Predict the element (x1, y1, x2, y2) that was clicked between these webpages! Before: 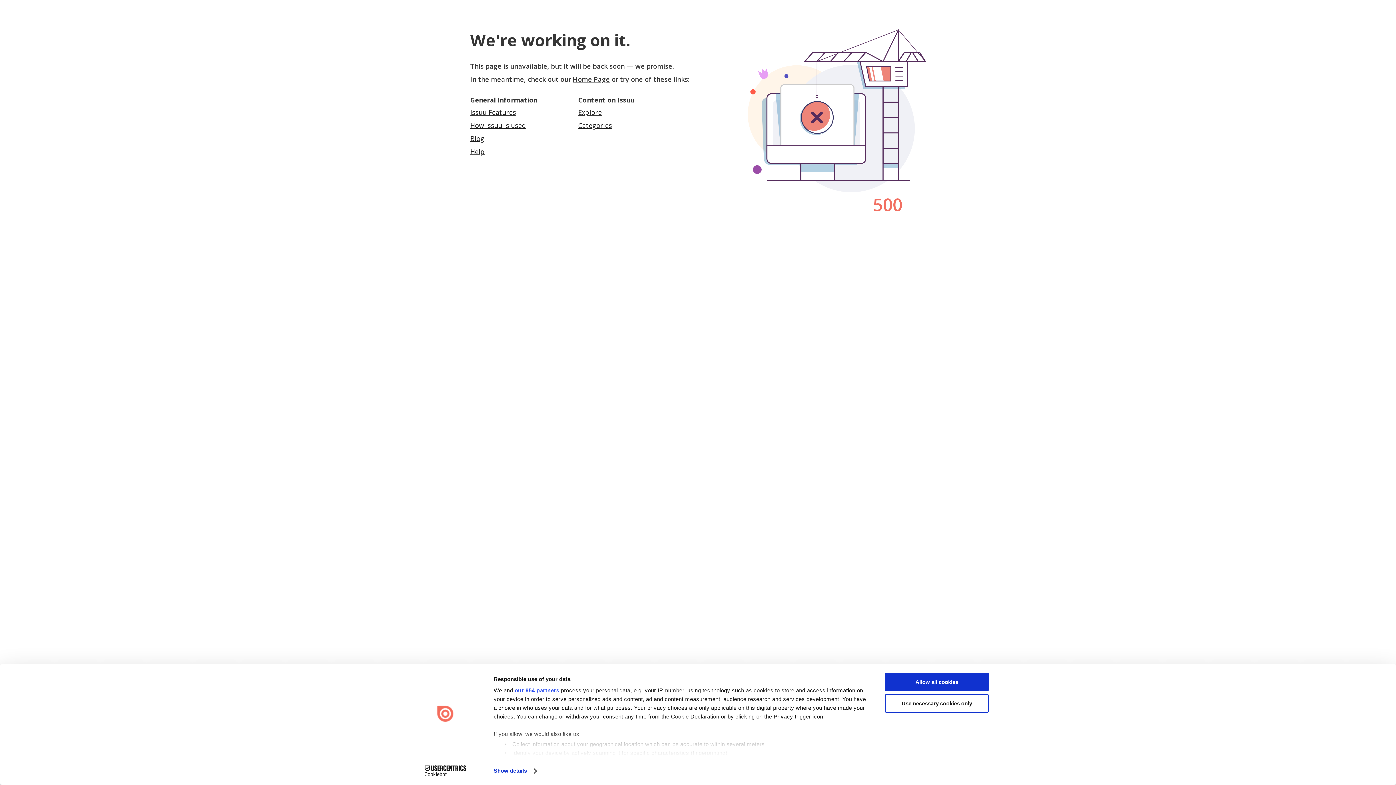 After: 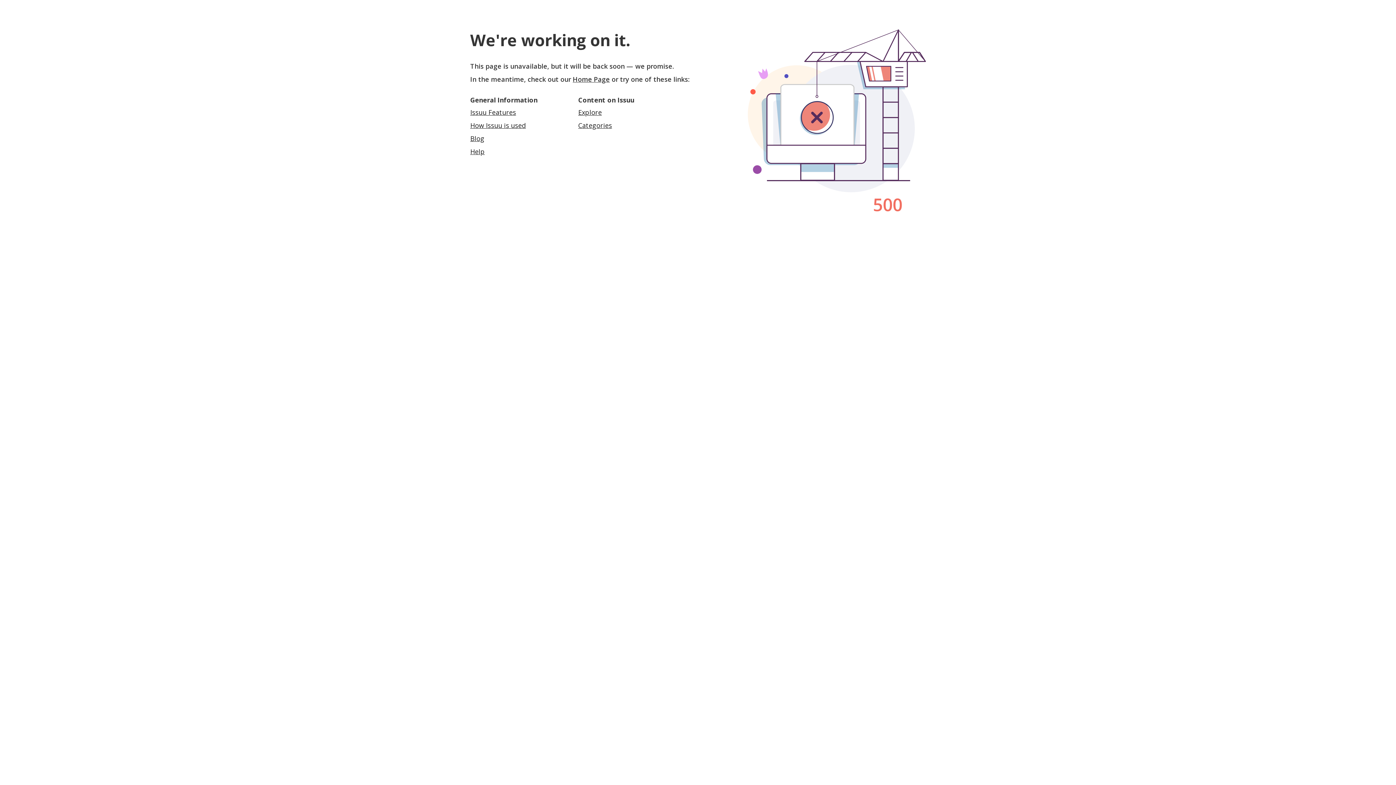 Action: bbox: (885, 694, 989, 712) label: Use necessary cookies only